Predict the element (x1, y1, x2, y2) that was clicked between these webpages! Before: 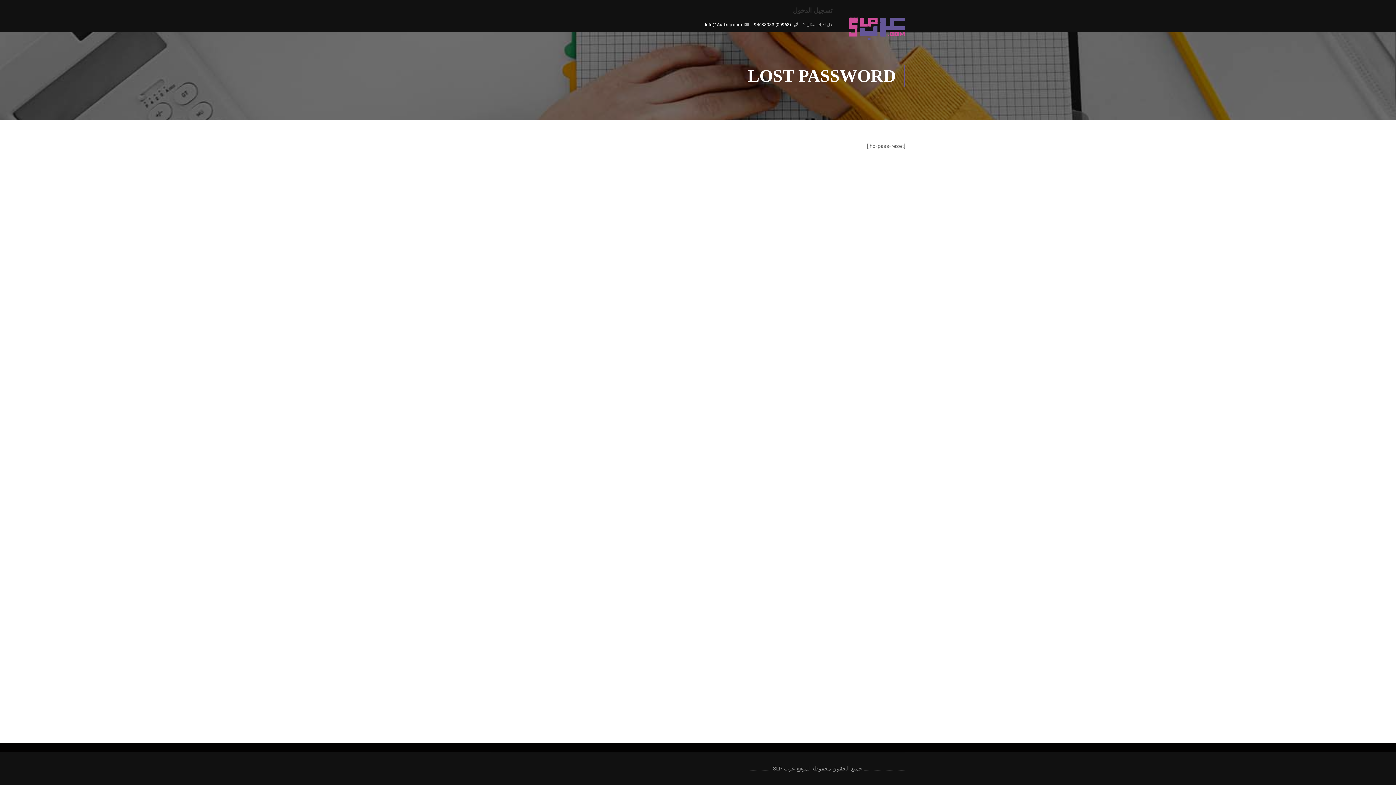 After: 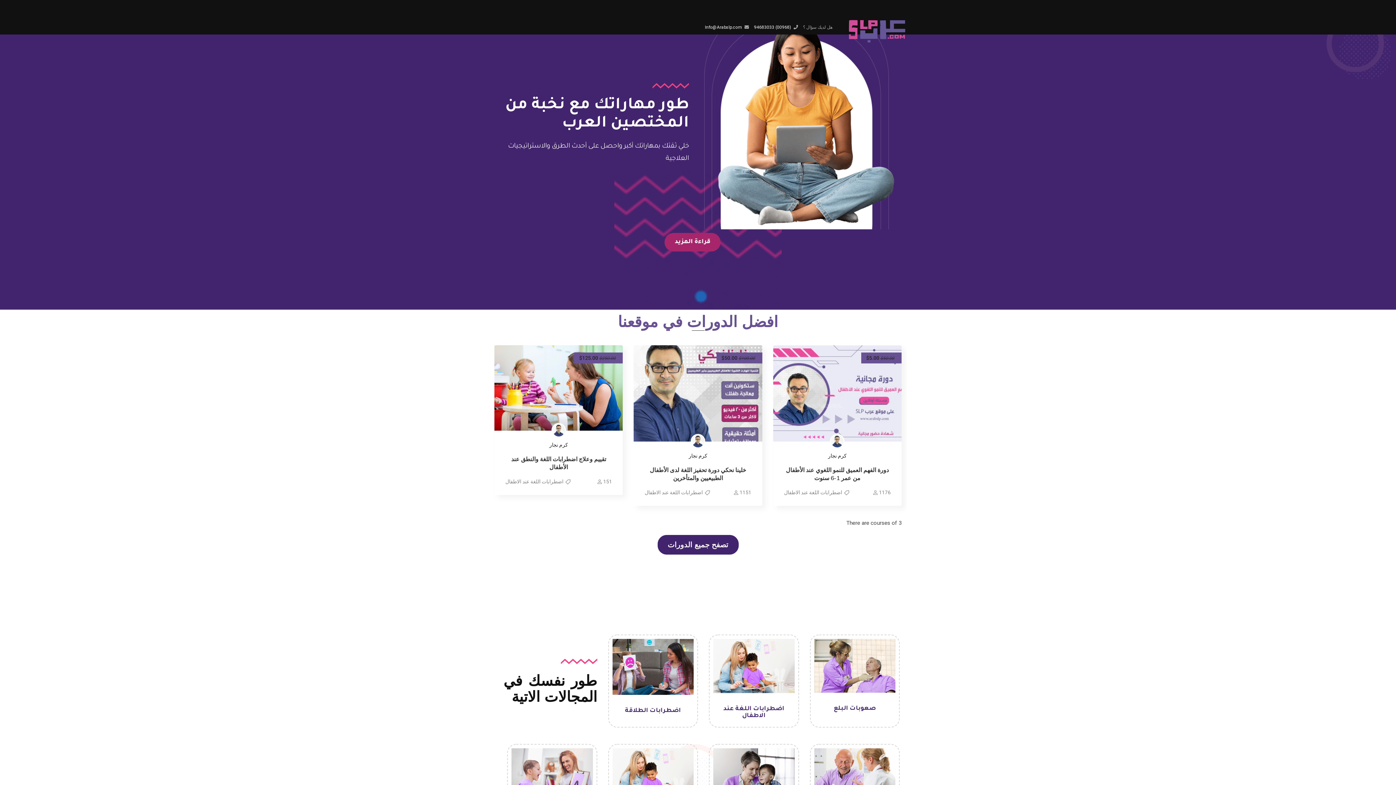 Action: bbox: (849, 17, 905, 39)